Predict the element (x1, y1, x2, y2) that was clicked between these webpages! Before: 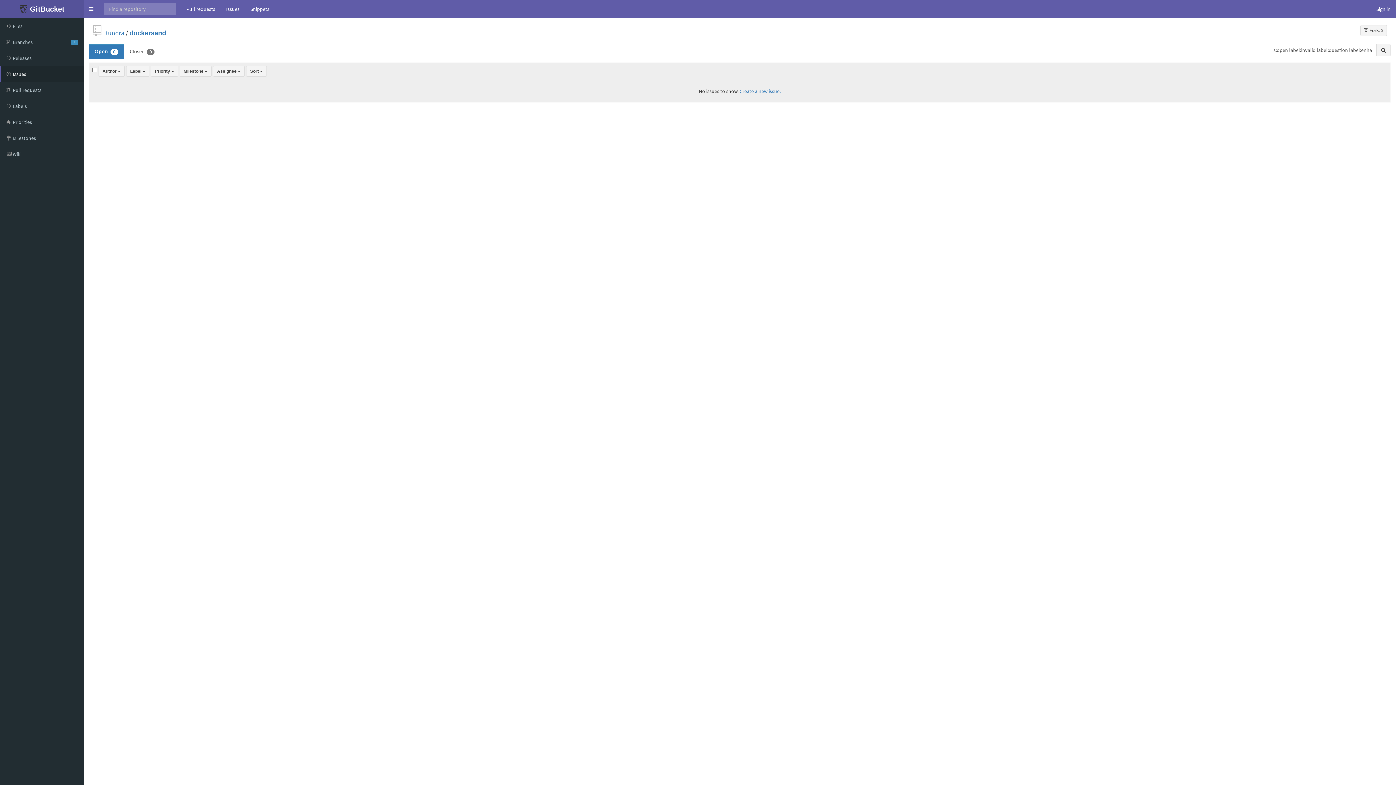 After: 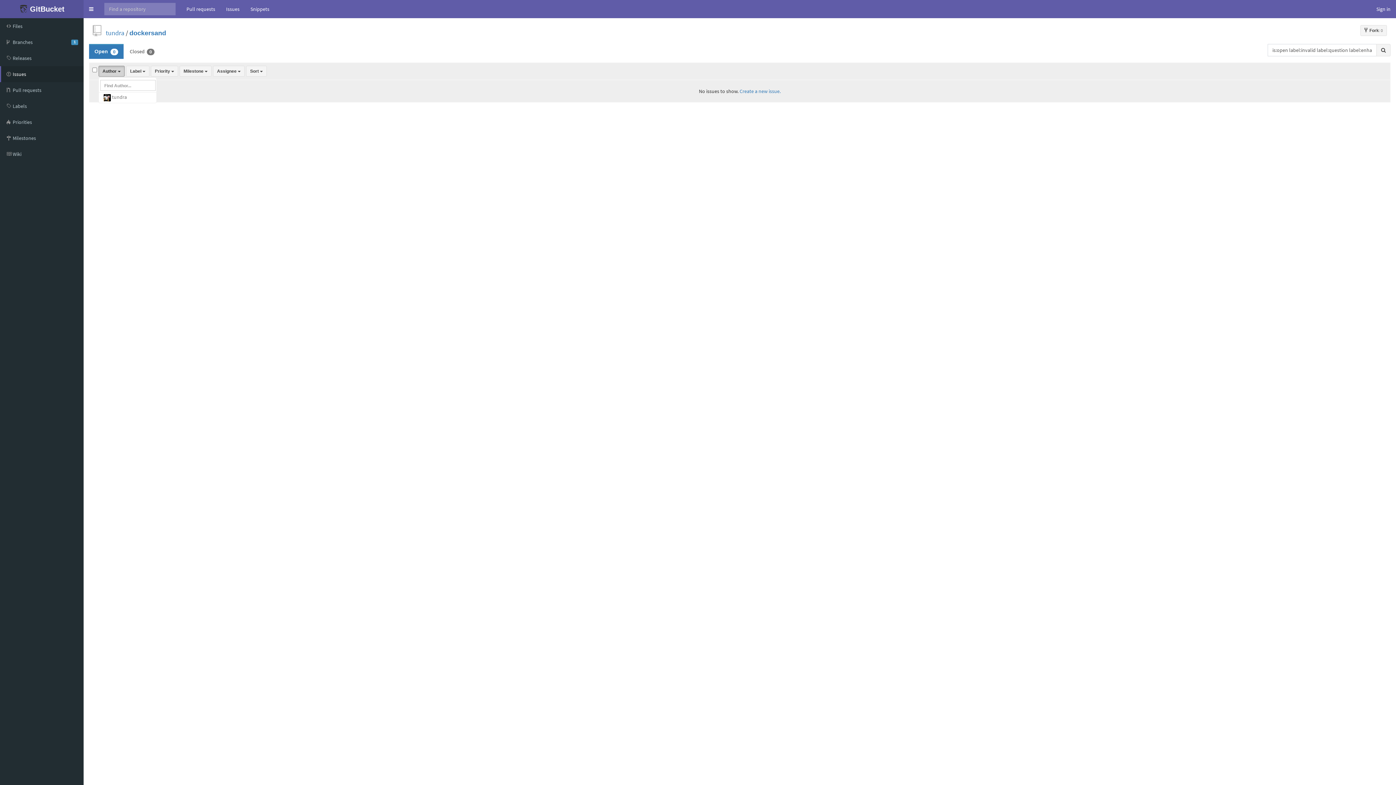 Action: label: Author  bbox: (98, 65, 124, 76)